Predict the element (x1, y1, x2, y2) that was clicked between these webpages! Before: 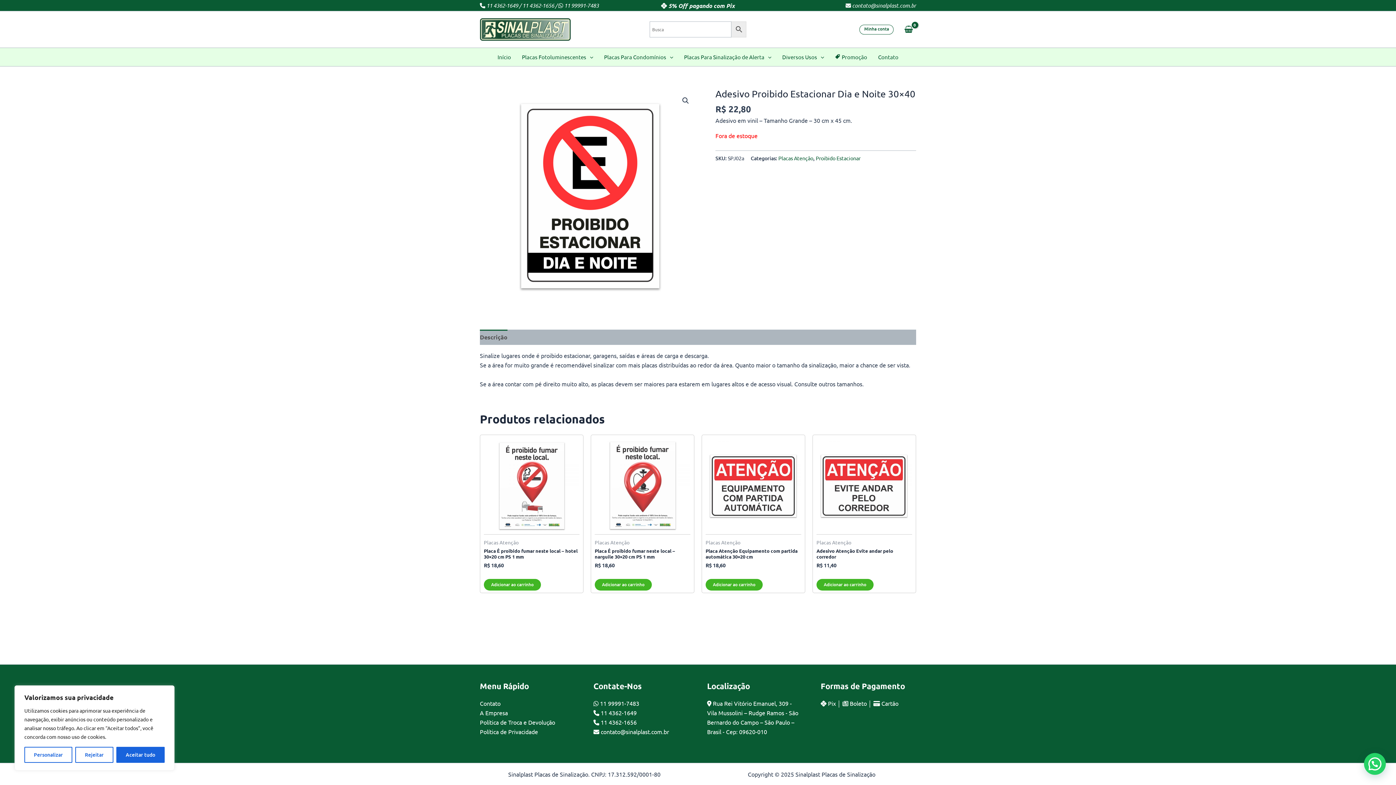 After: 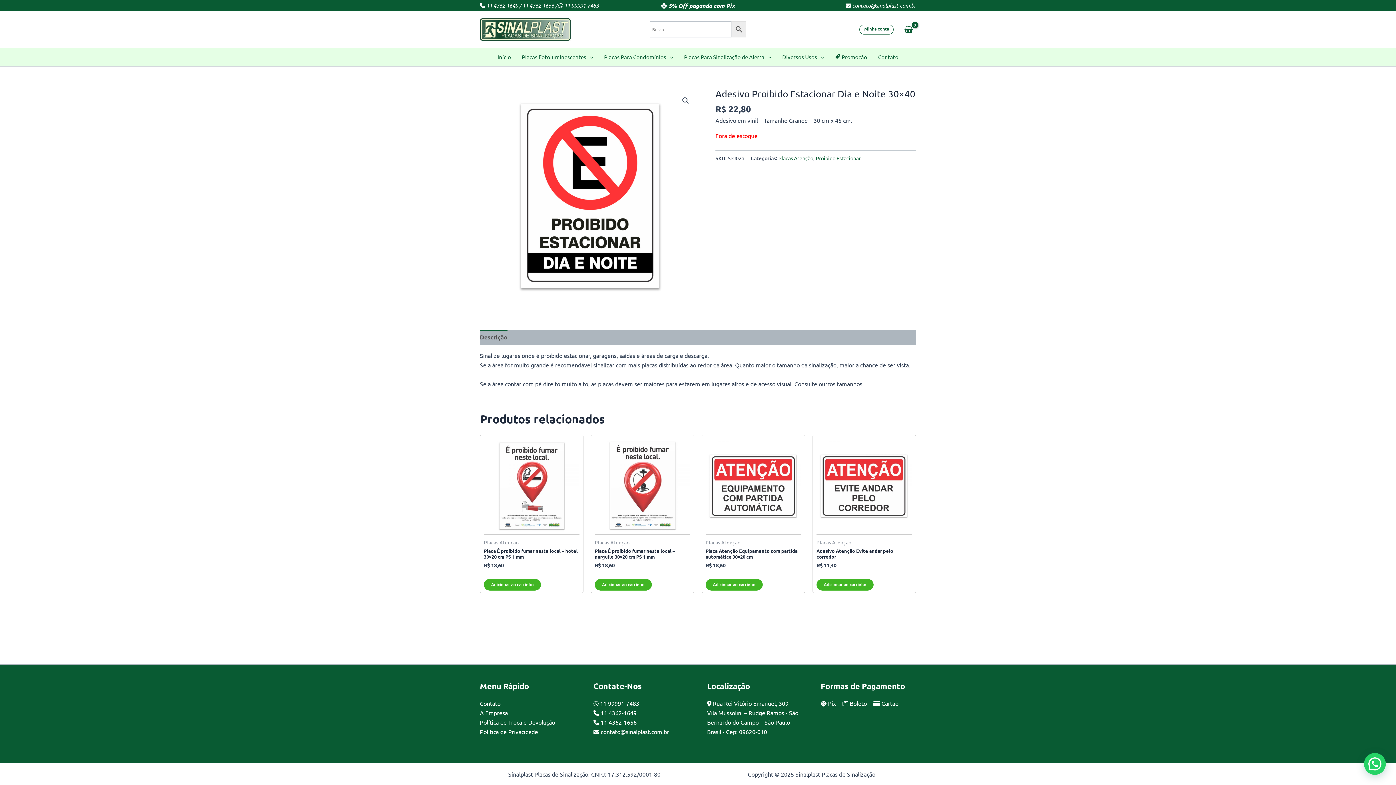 Action: label: Rejeitar bbox: (75, 747, 113, 763)